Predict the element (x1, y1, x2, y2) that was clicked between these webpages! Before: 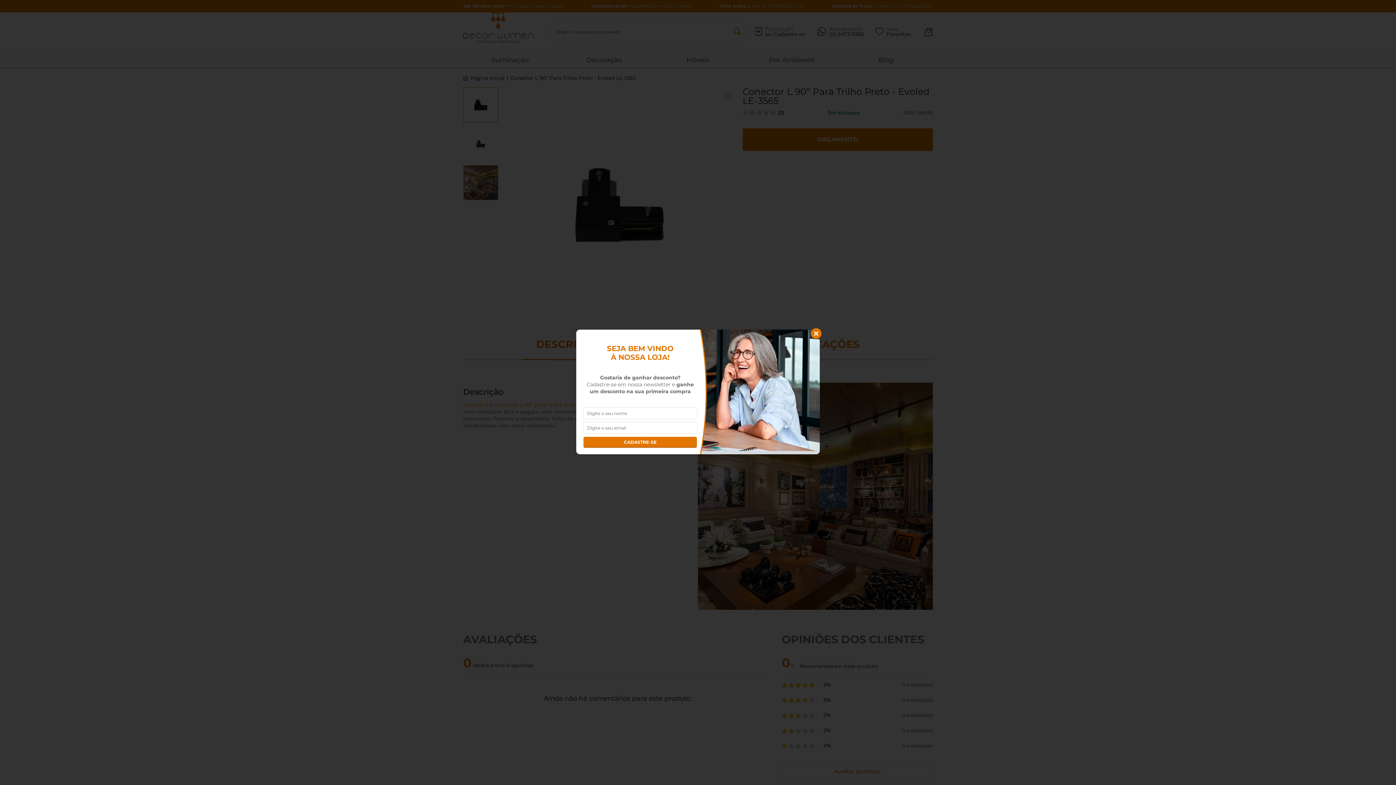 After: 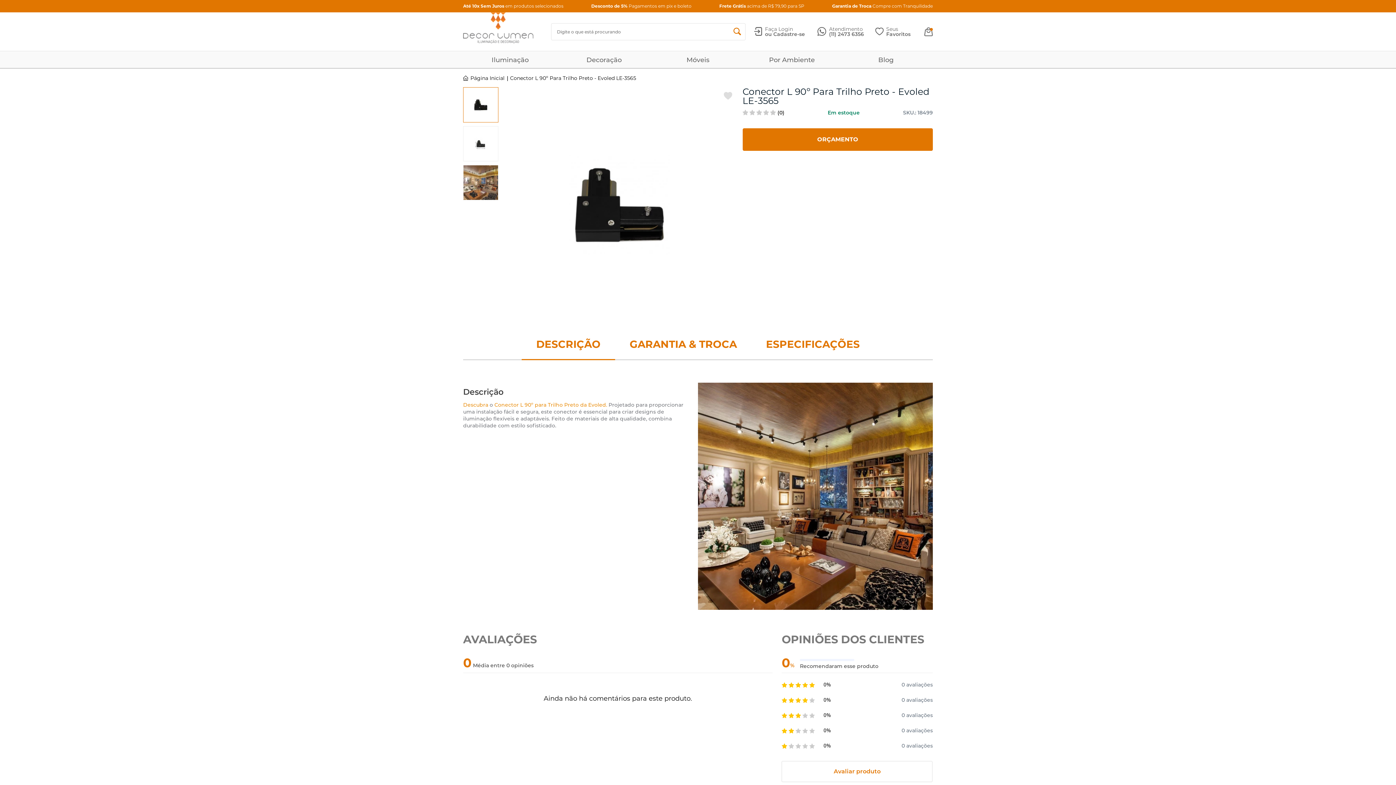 Action: bbox: (810, 328, 821, 339)